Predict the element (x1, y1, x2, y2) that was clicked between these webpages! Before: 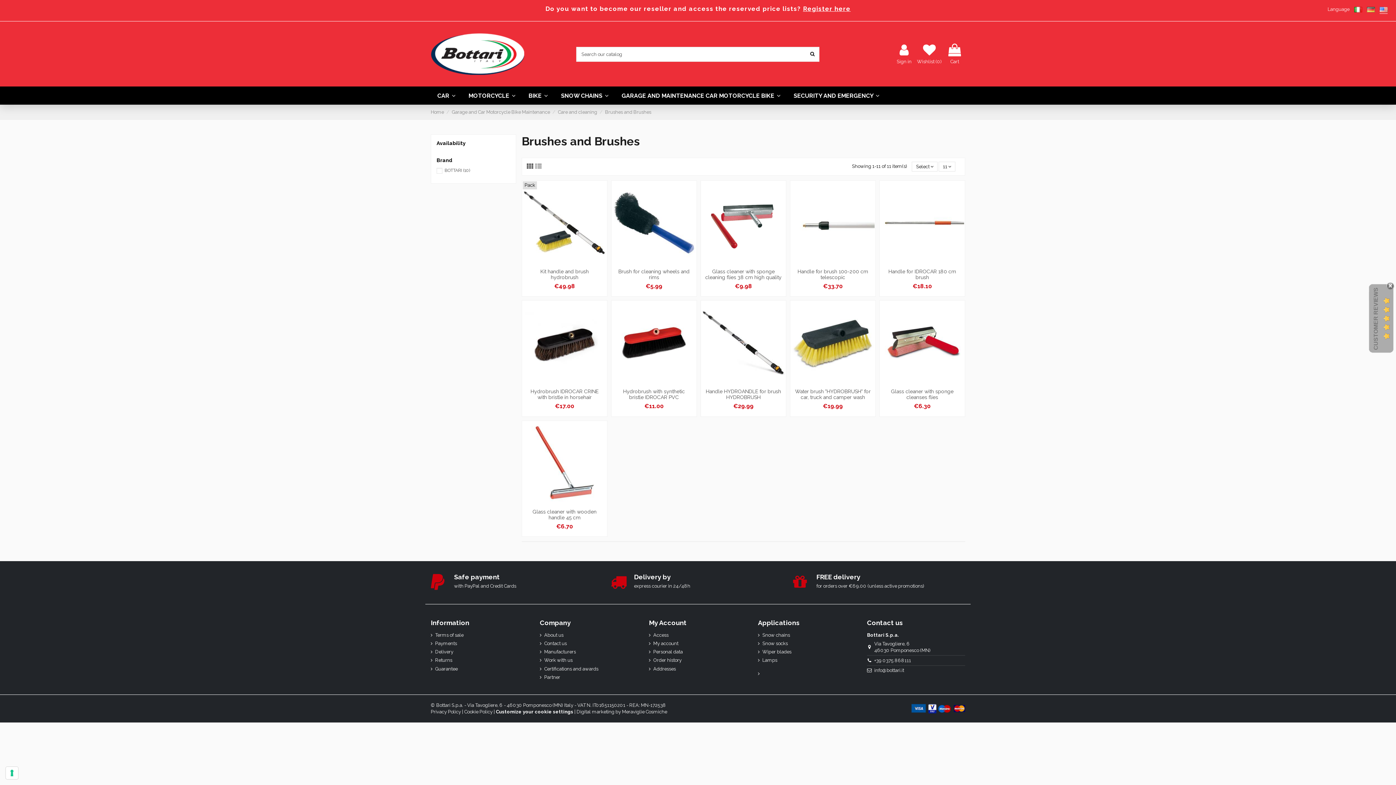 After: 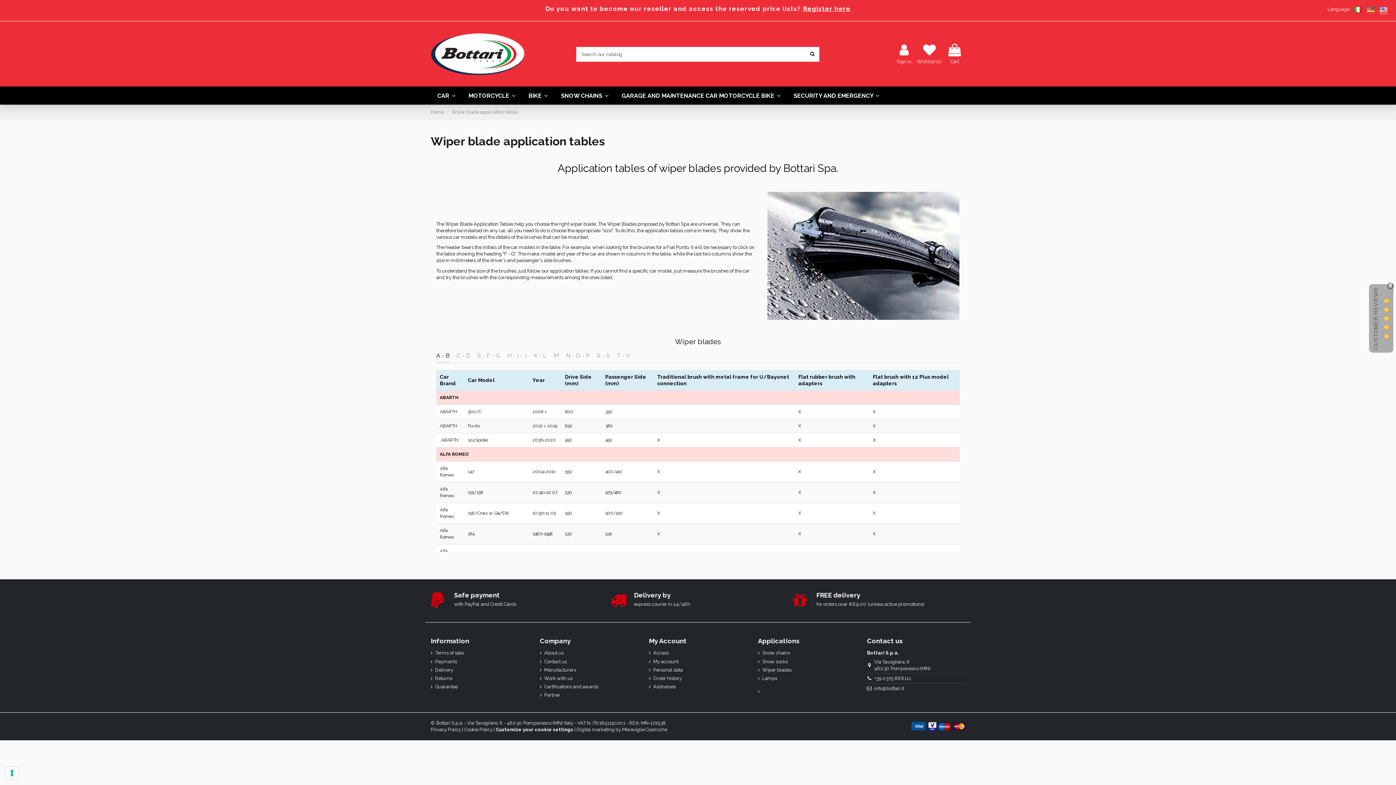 Action: bbox: (758, 649, 791, 655) label: Wiper blades